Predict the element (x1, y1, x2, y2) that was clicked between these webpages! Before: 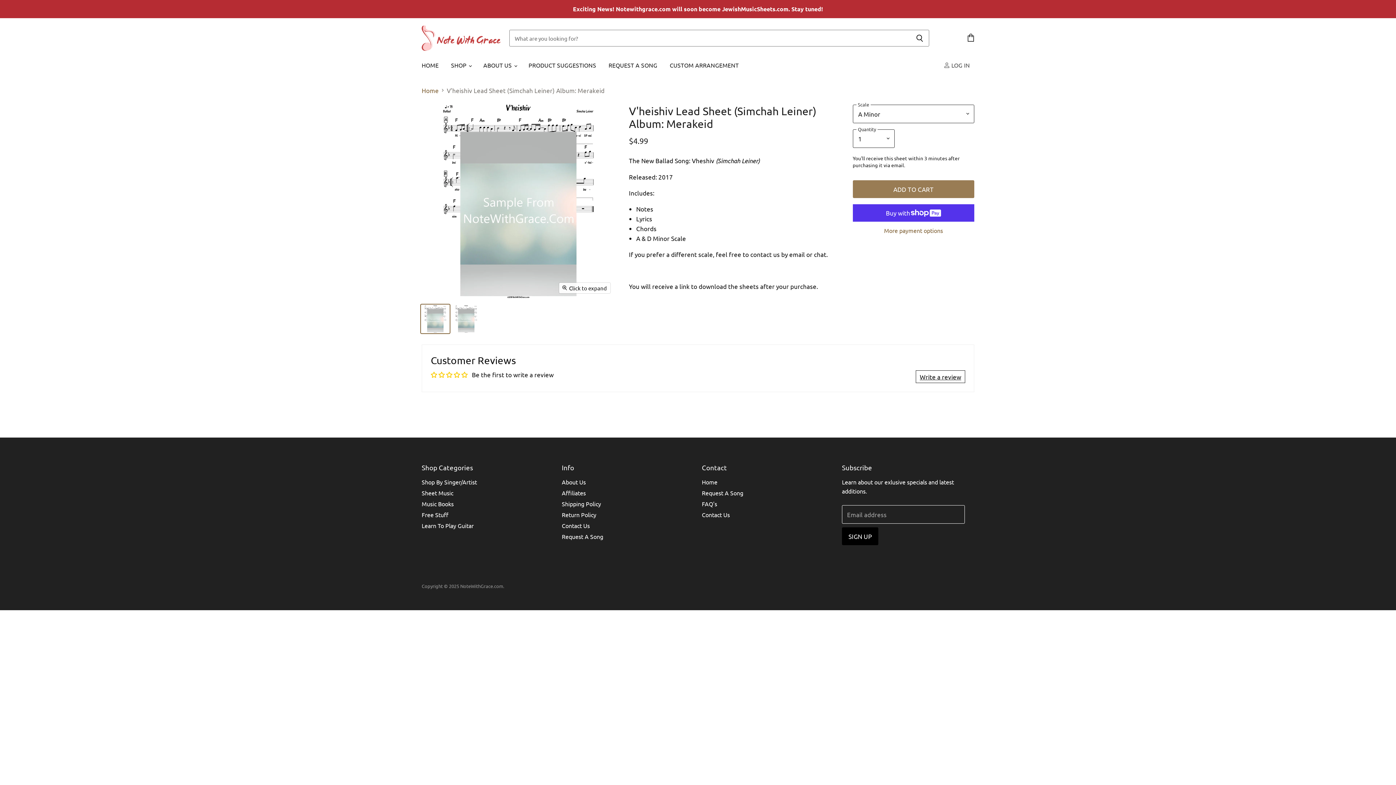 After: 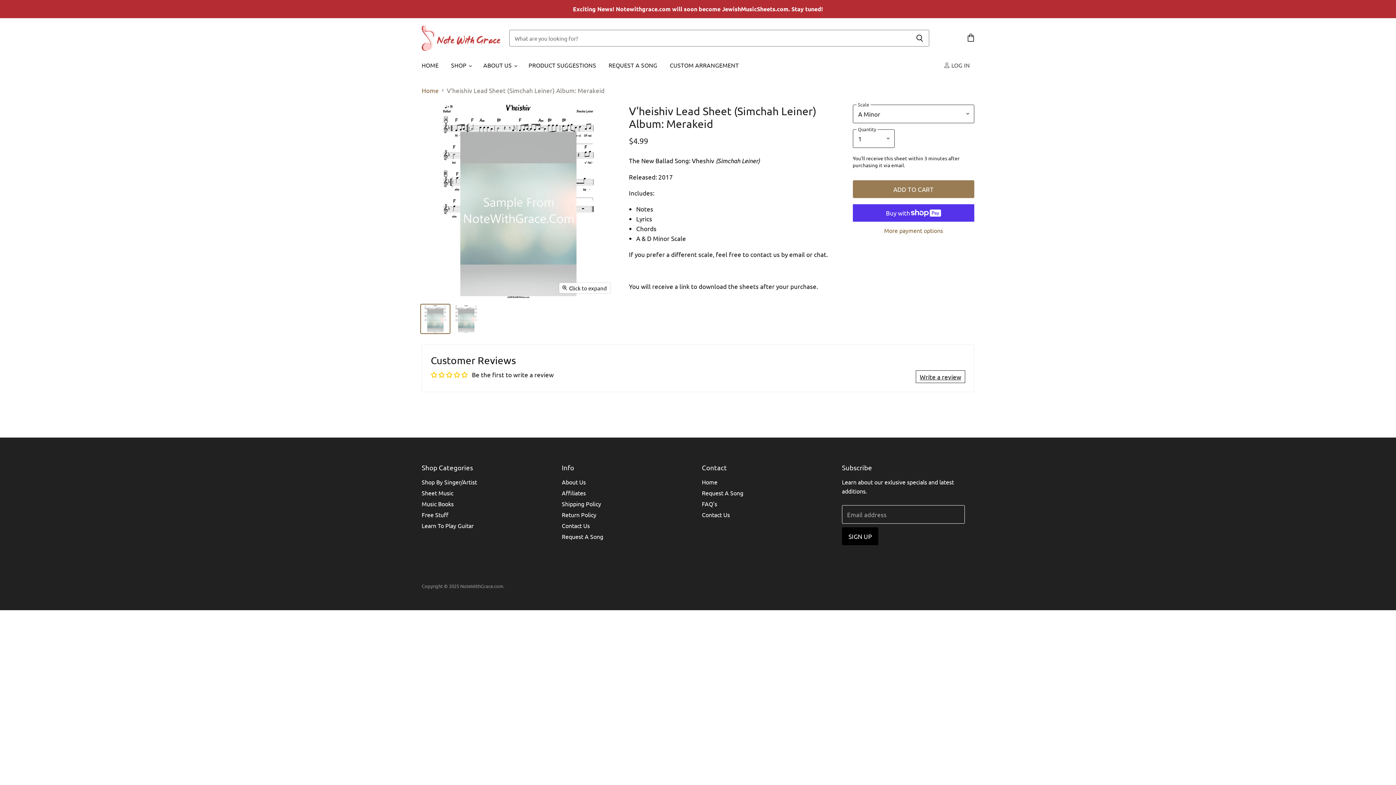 Action: label: Write a review bbox: (916, 370, 965, 383)